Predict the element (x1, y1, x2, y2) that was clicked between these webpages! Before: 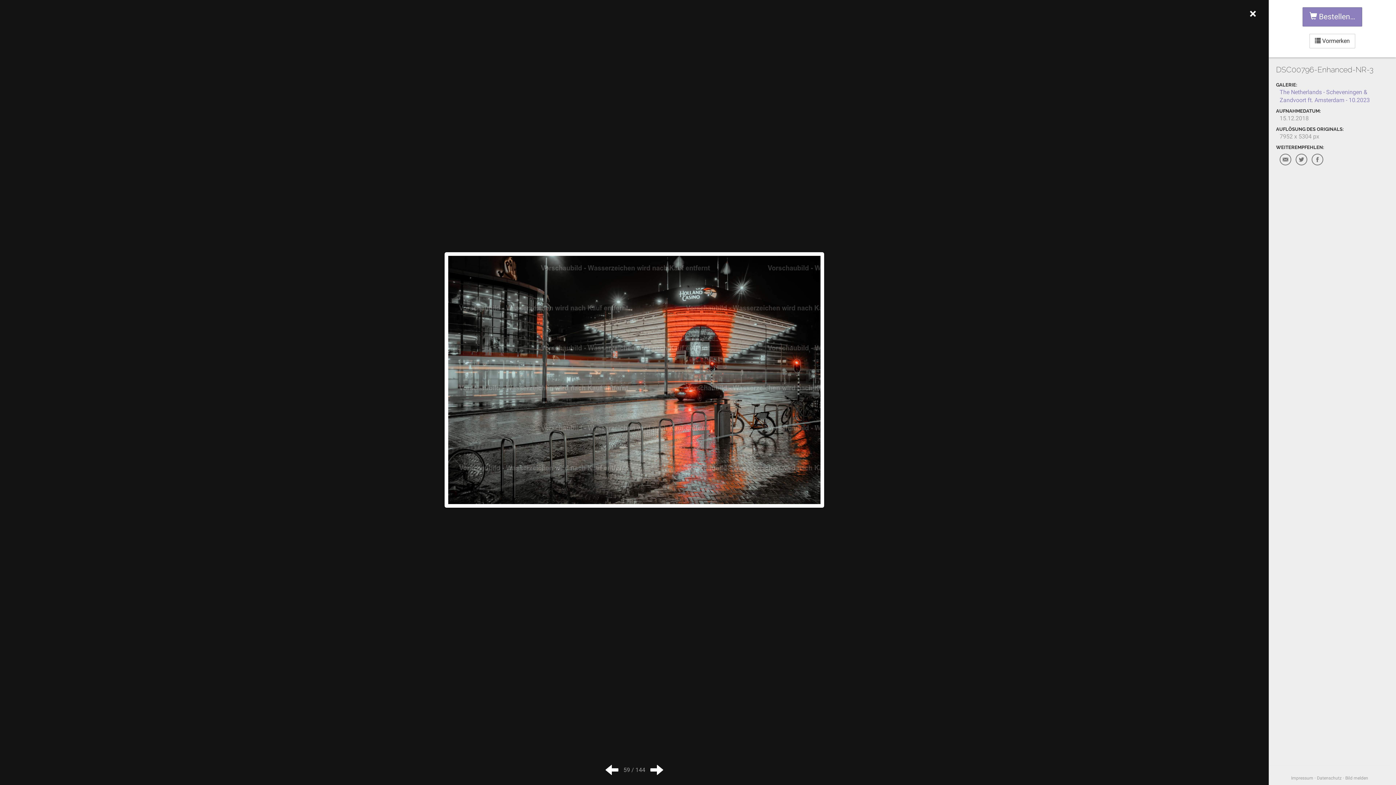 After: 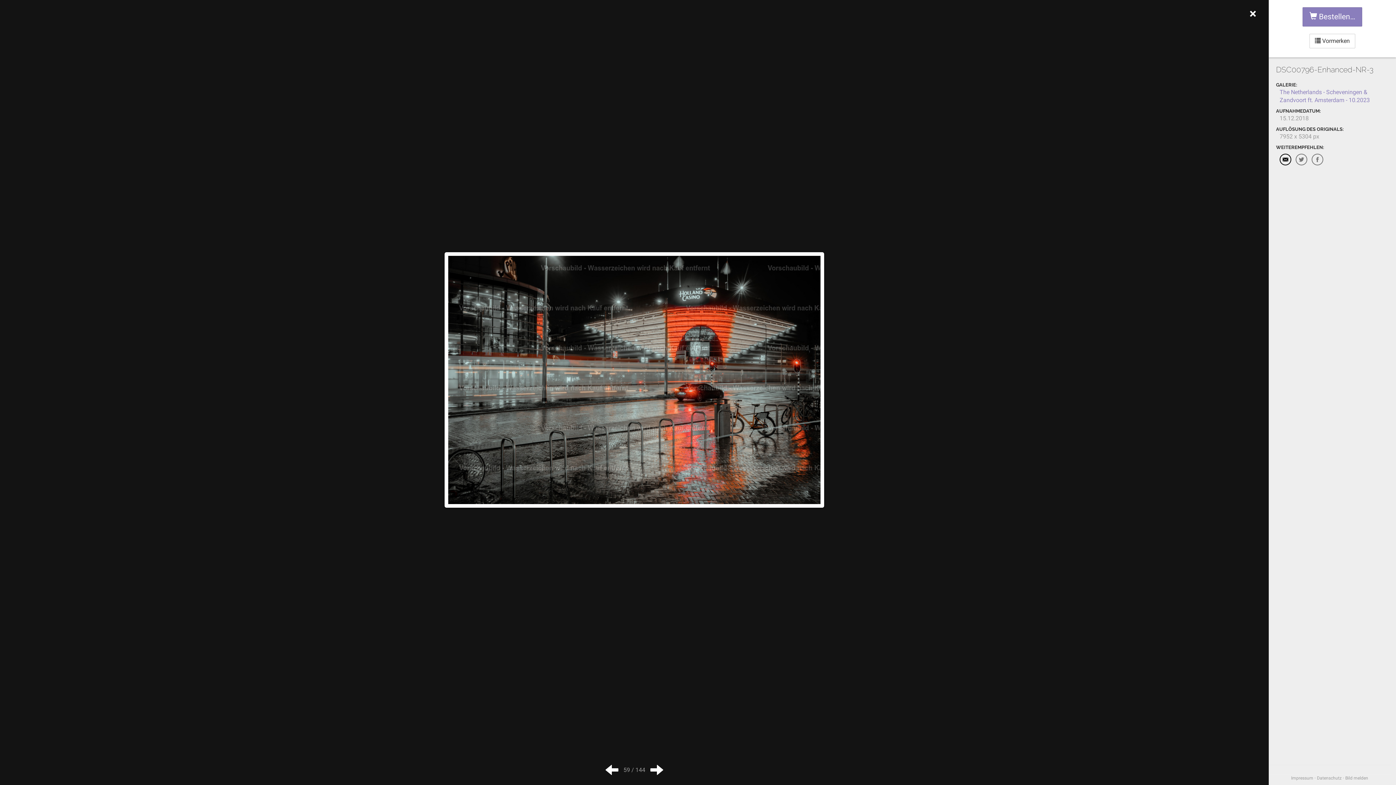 Action: bbox: (1280, 153, 1291, 165)